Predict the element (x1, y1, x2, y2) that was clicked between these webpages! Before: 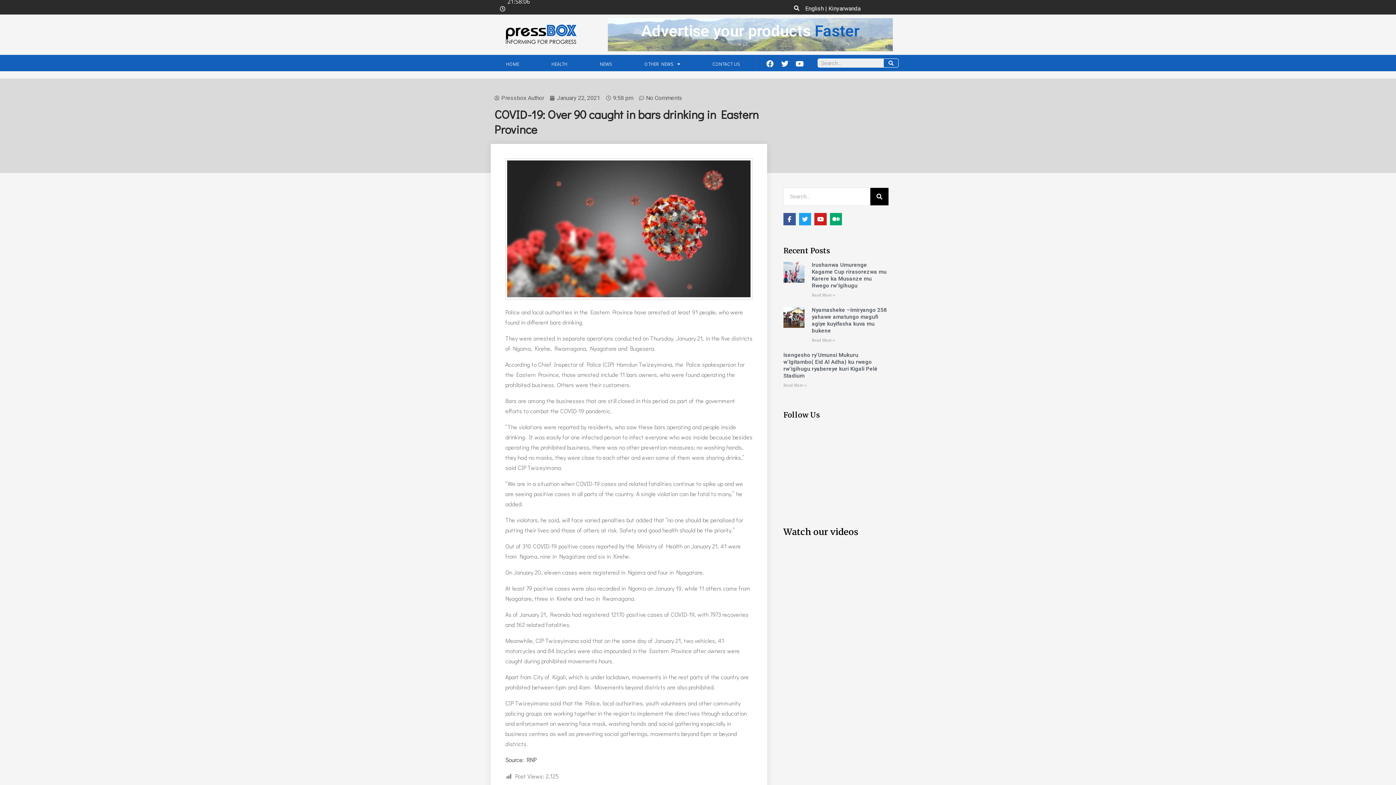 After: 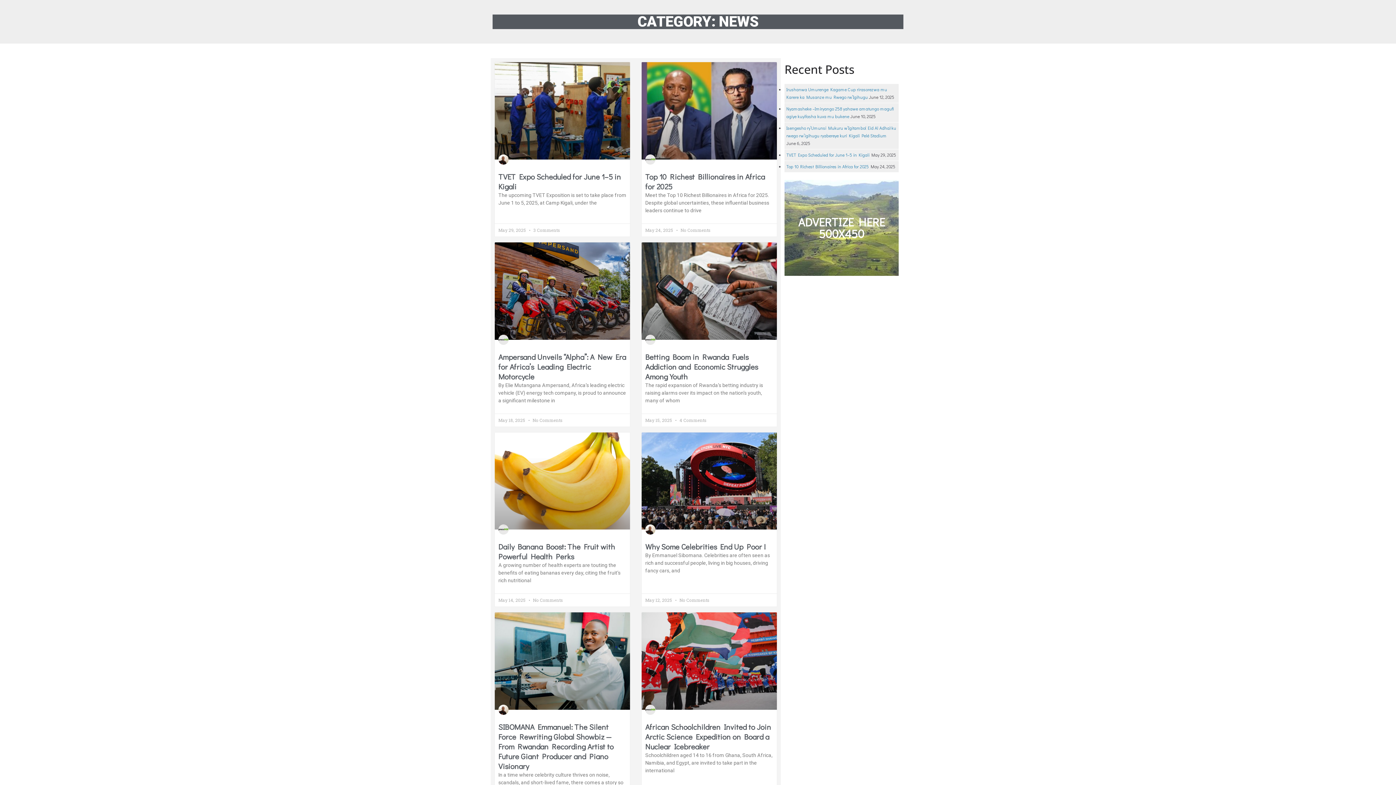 Action: bbox: (584, 58, 627, 69) label: NEWS